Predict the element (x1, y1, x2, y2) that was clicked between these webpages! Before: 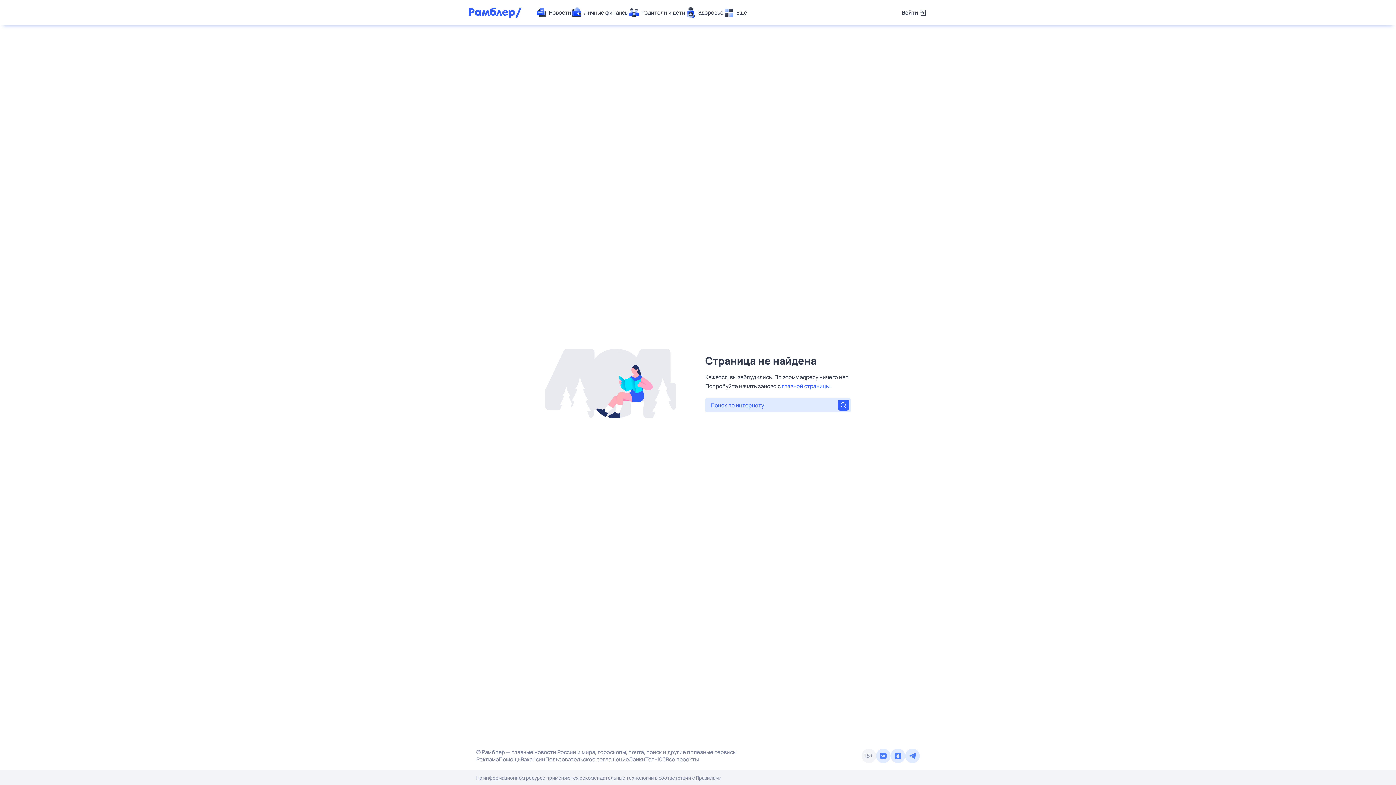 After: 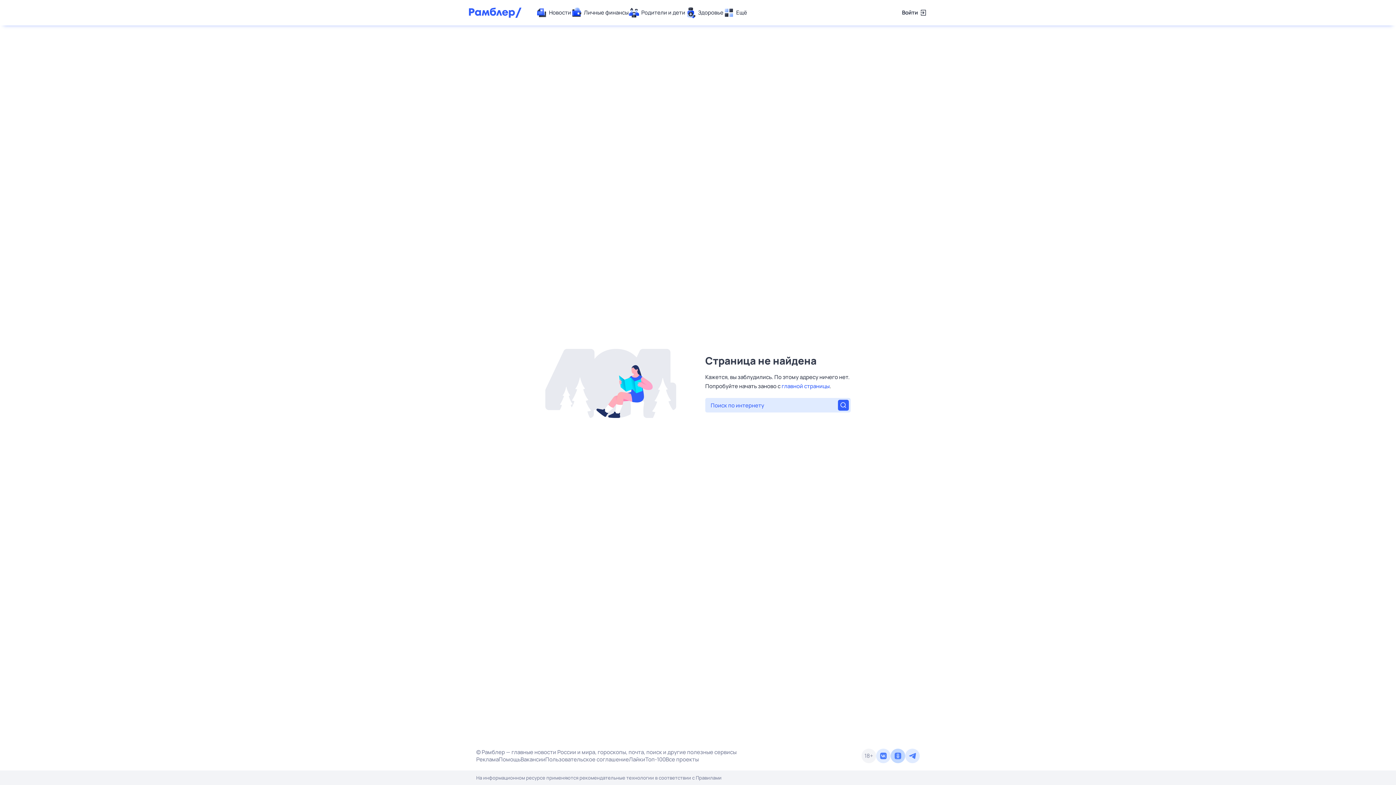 Action: bbox: (890, 749, 905, 763)